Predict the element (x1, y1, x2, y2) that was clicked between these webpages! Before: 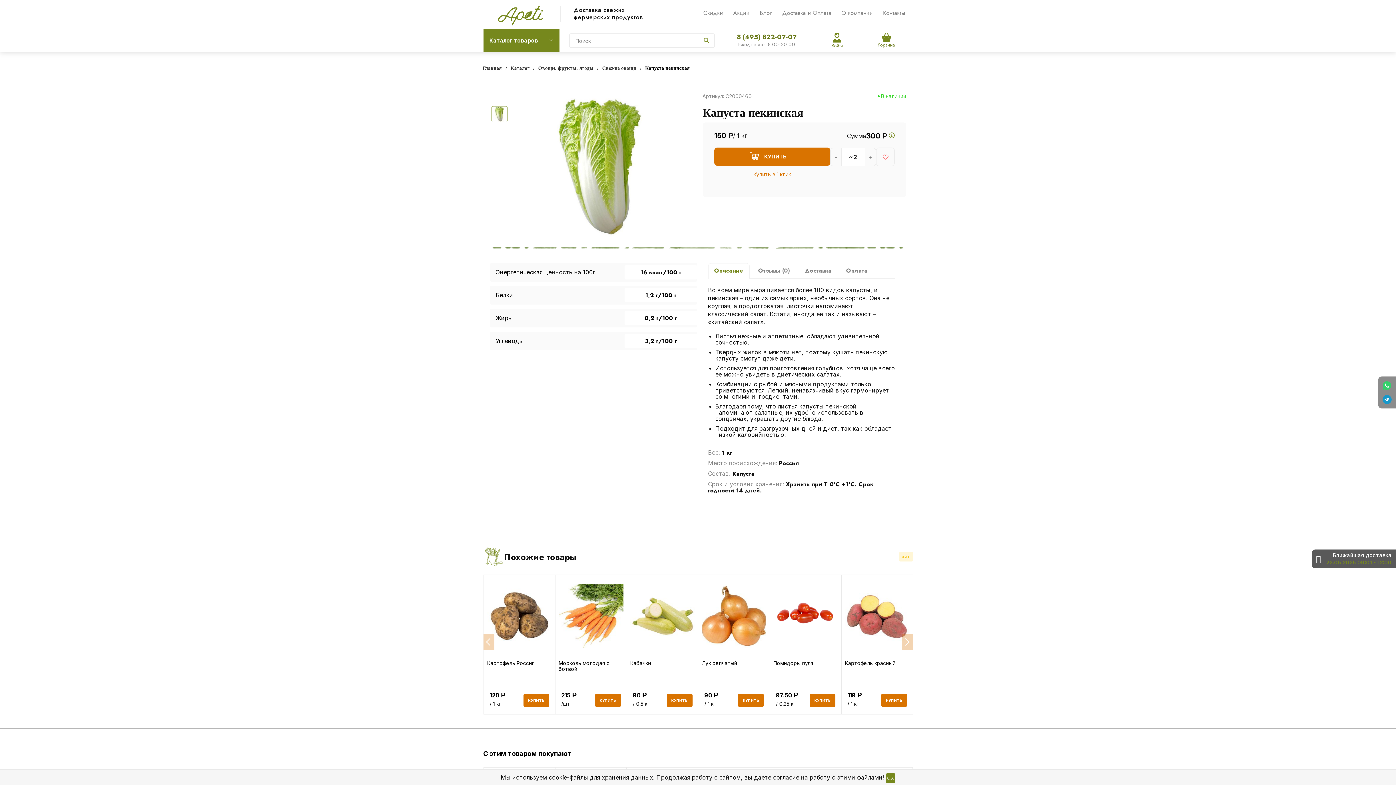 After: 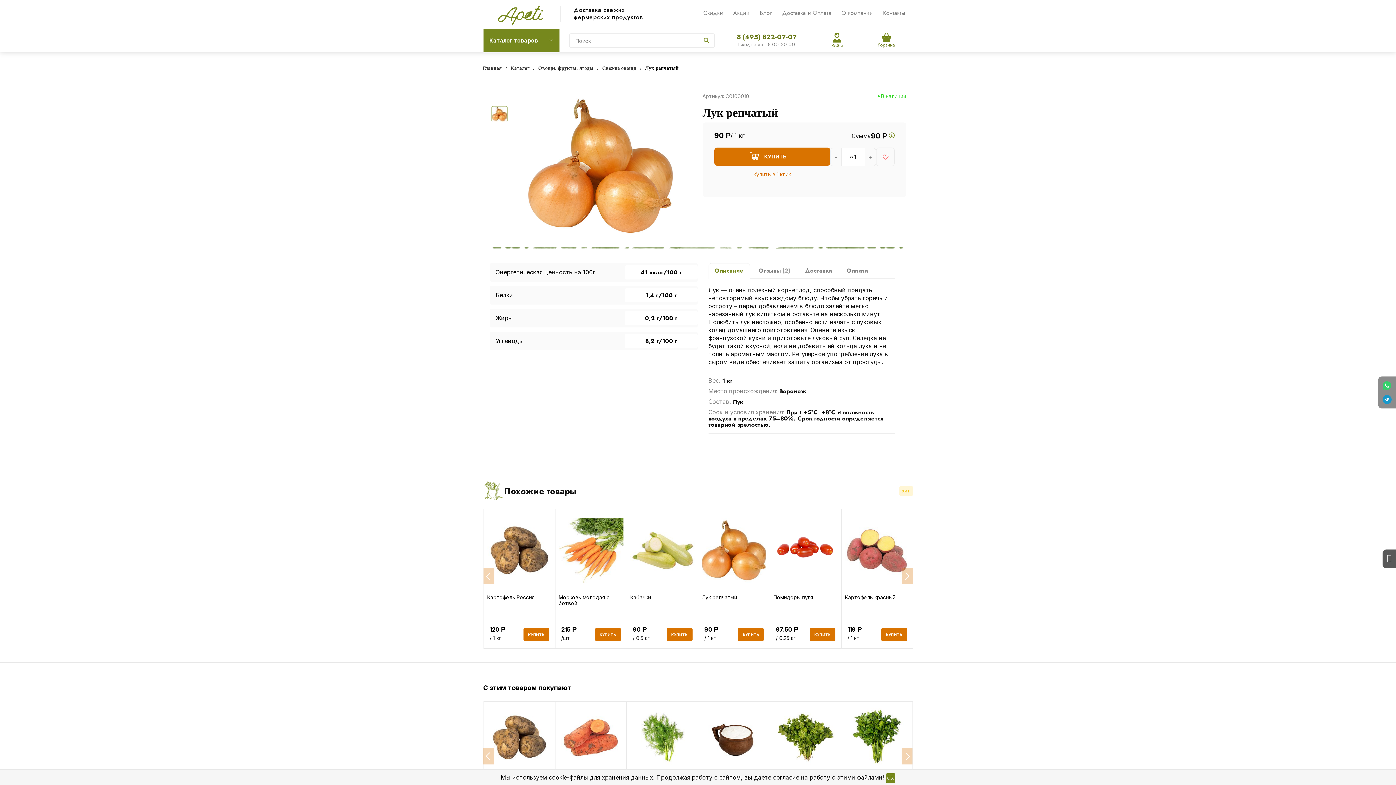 Action: bbox: (701, 578, 766, 660)